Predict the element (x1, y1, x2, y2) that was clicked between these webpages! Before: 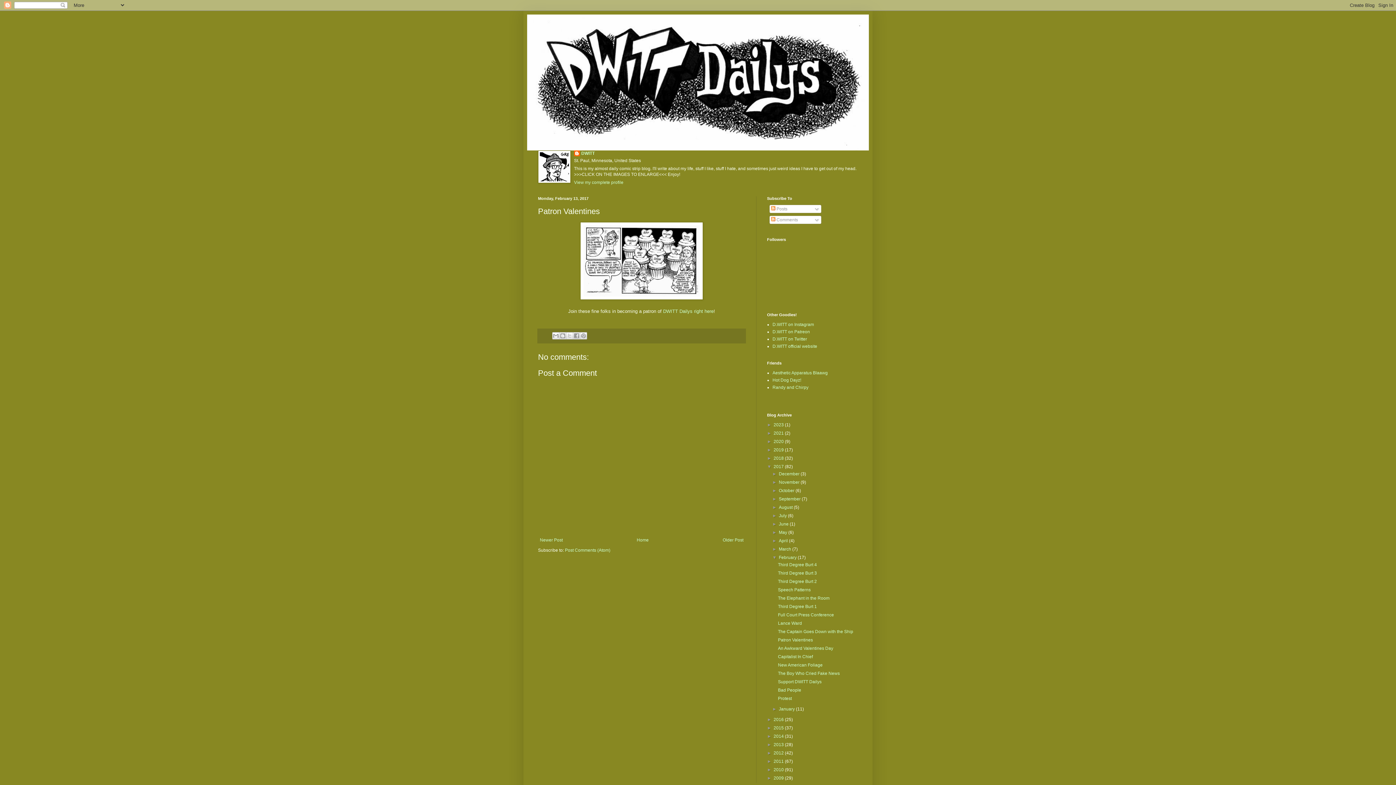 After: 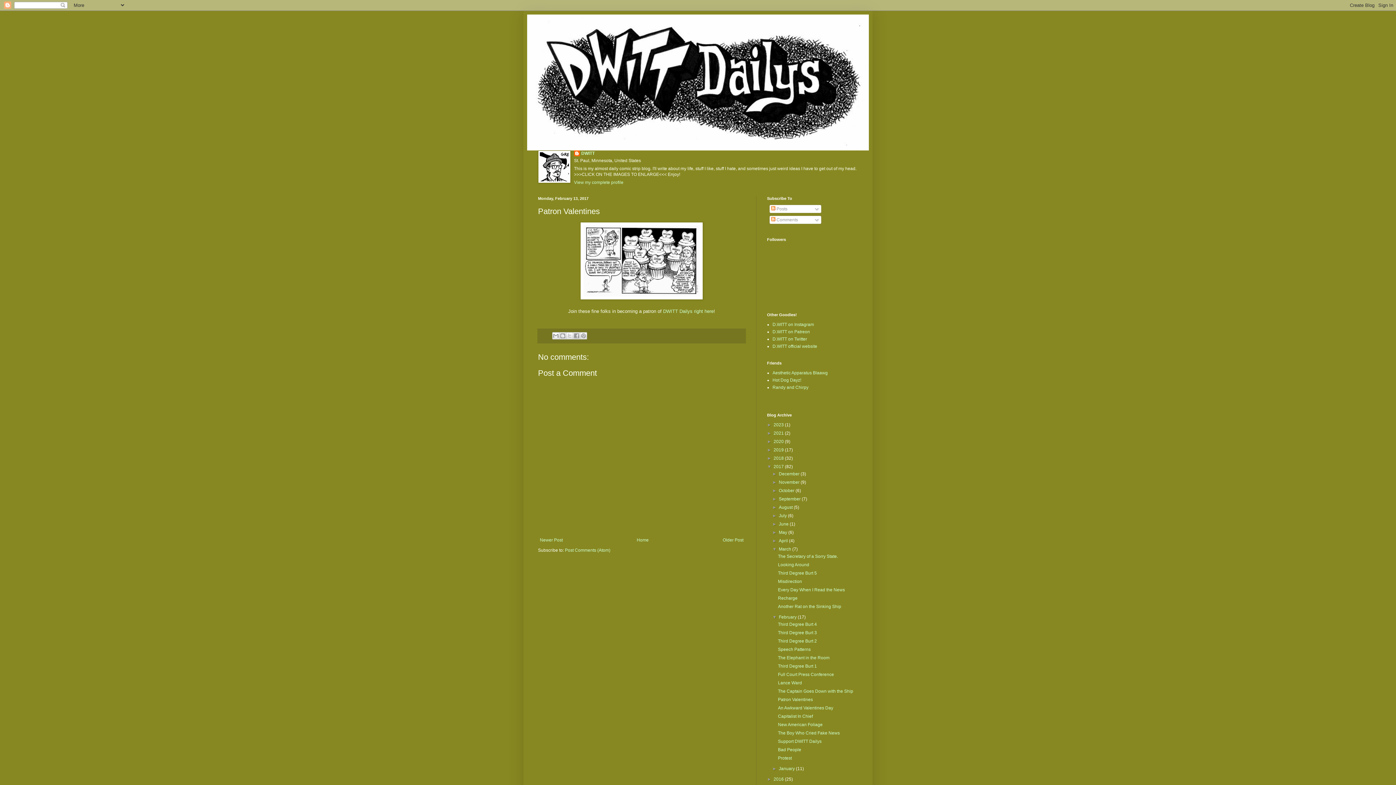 Action: bbox: (772, 546, 779, 552) label: ►  